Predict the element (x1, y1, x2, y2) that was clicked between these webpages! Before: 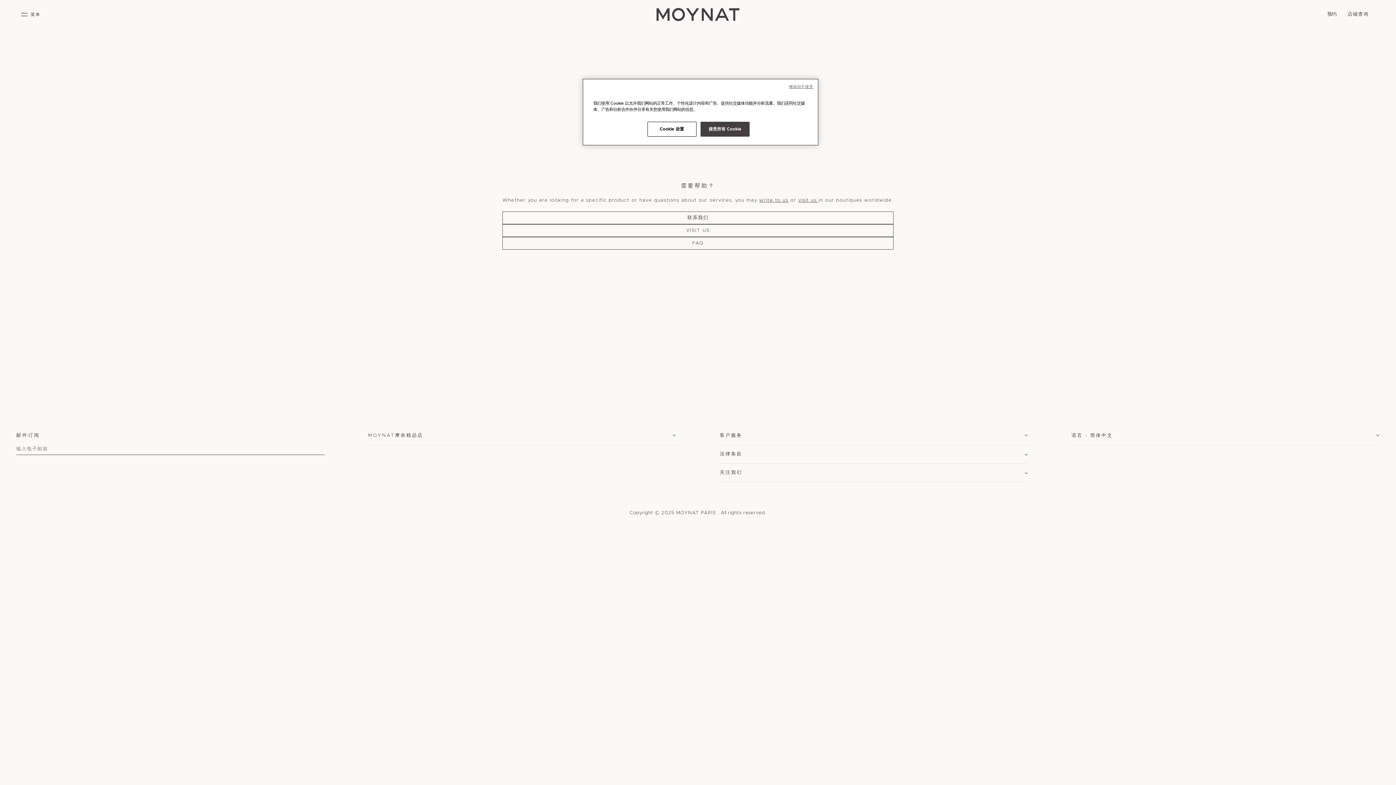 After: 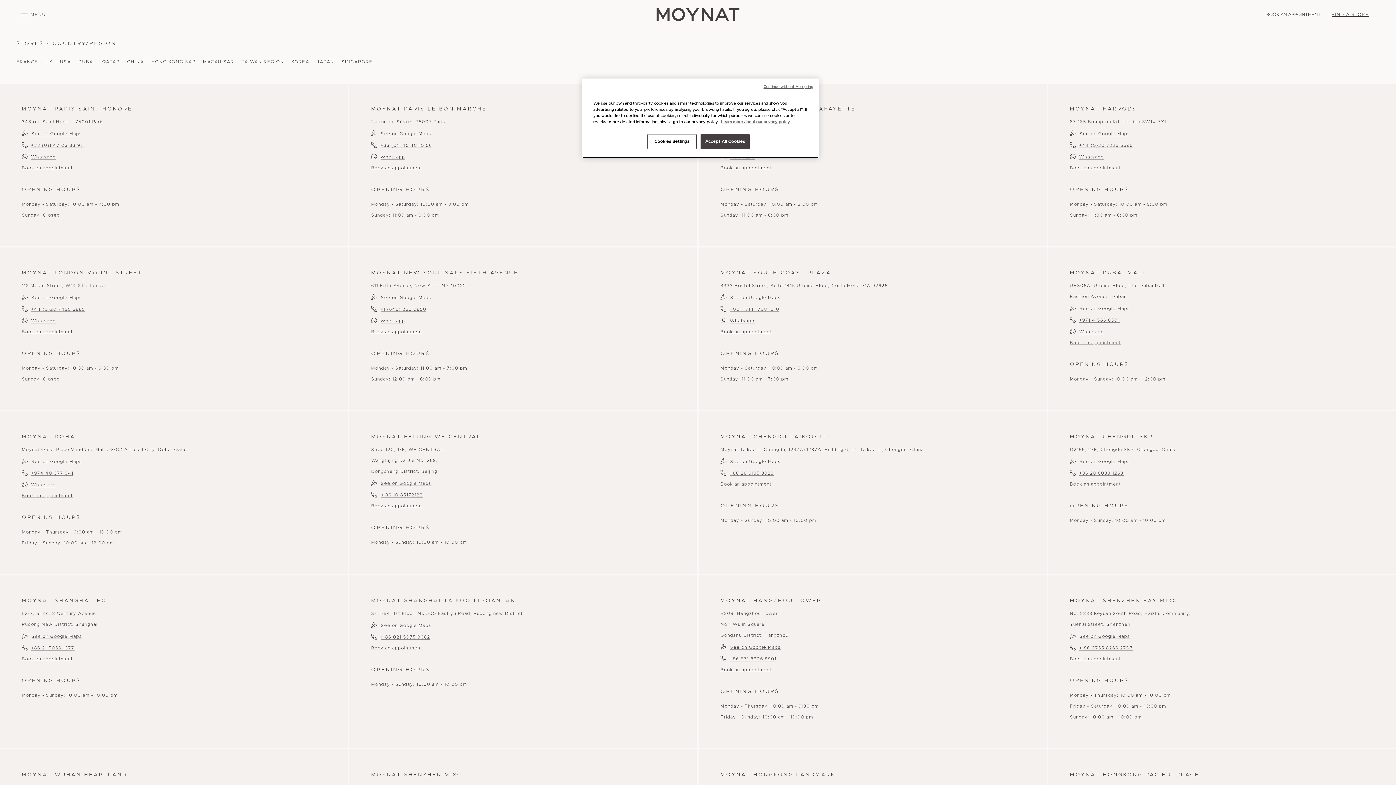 Action: bbox: (798, 198, 819, 202) label: visit us 